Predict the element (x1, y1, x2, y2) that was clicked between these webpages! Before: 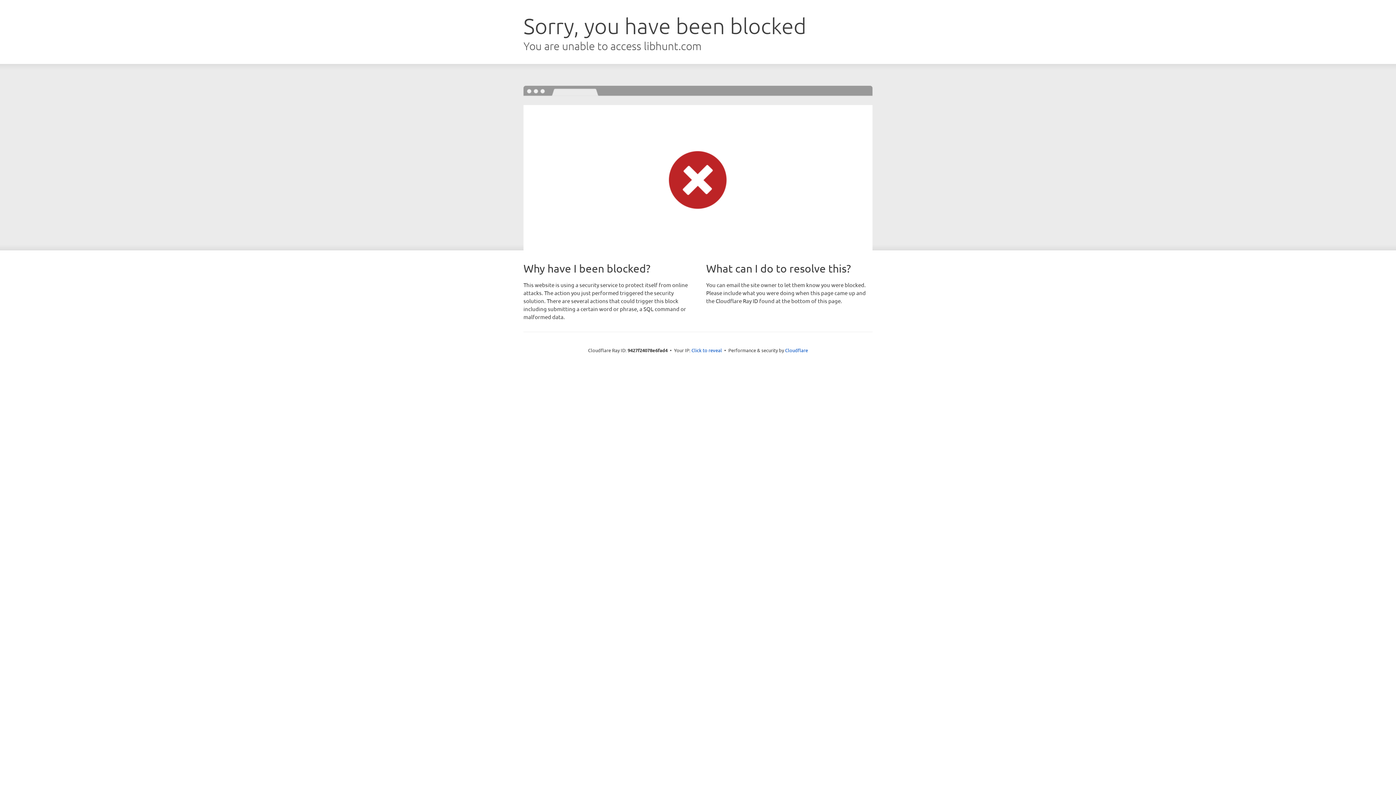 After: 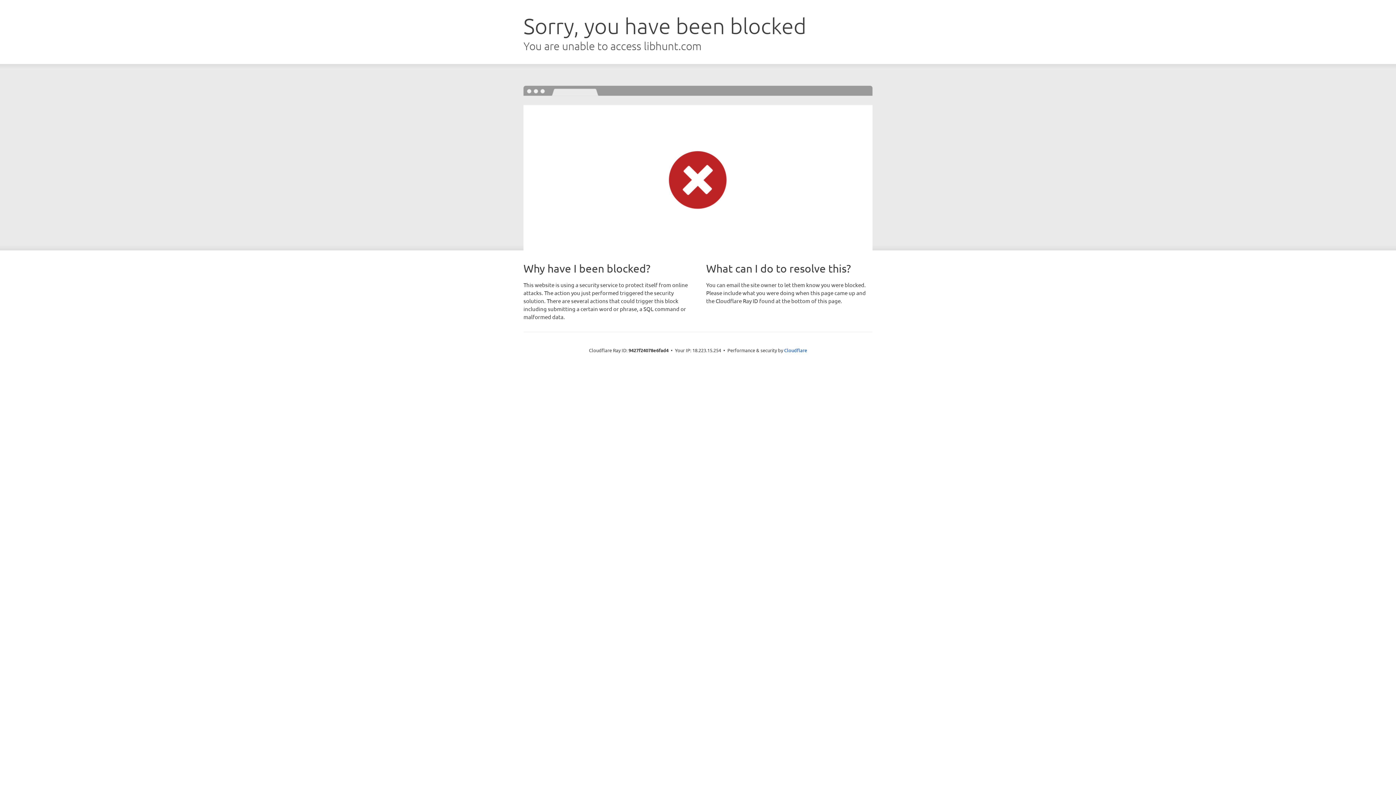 Action: bbox: (691, 346, 722, 353) label: Click to reveal